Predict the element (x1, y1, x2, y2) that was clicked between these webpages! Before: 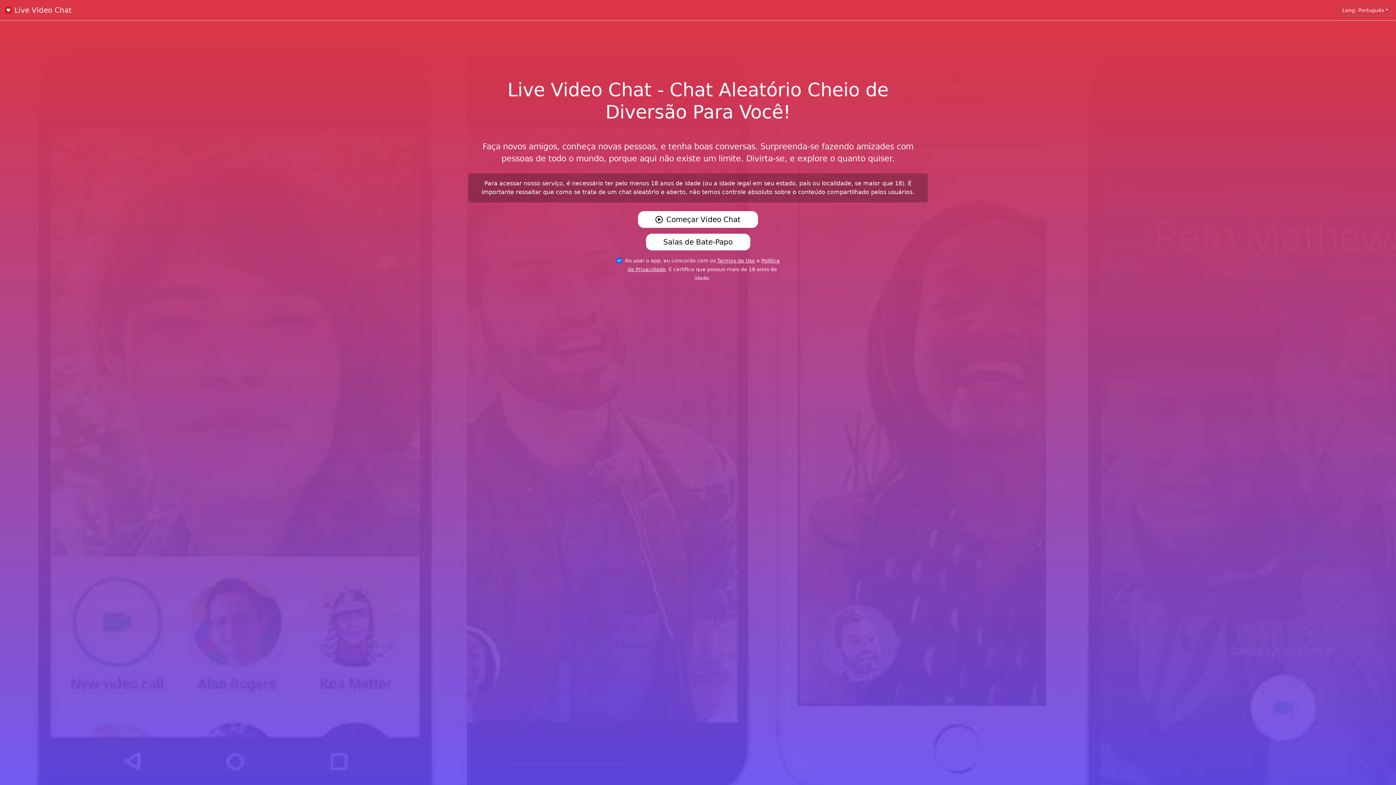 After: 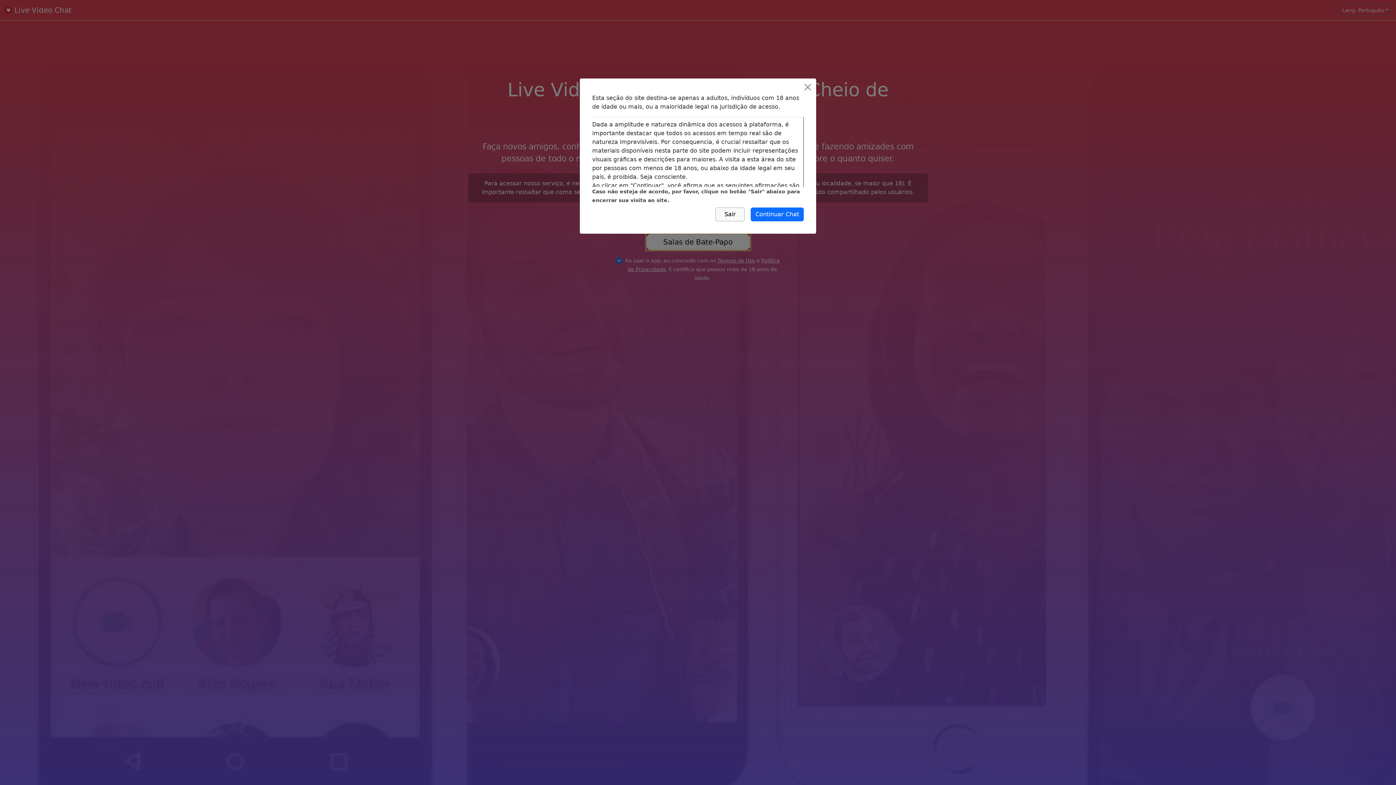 Action: label: Salas de Bate-Papo bbox: (646, 233, 750, 250)